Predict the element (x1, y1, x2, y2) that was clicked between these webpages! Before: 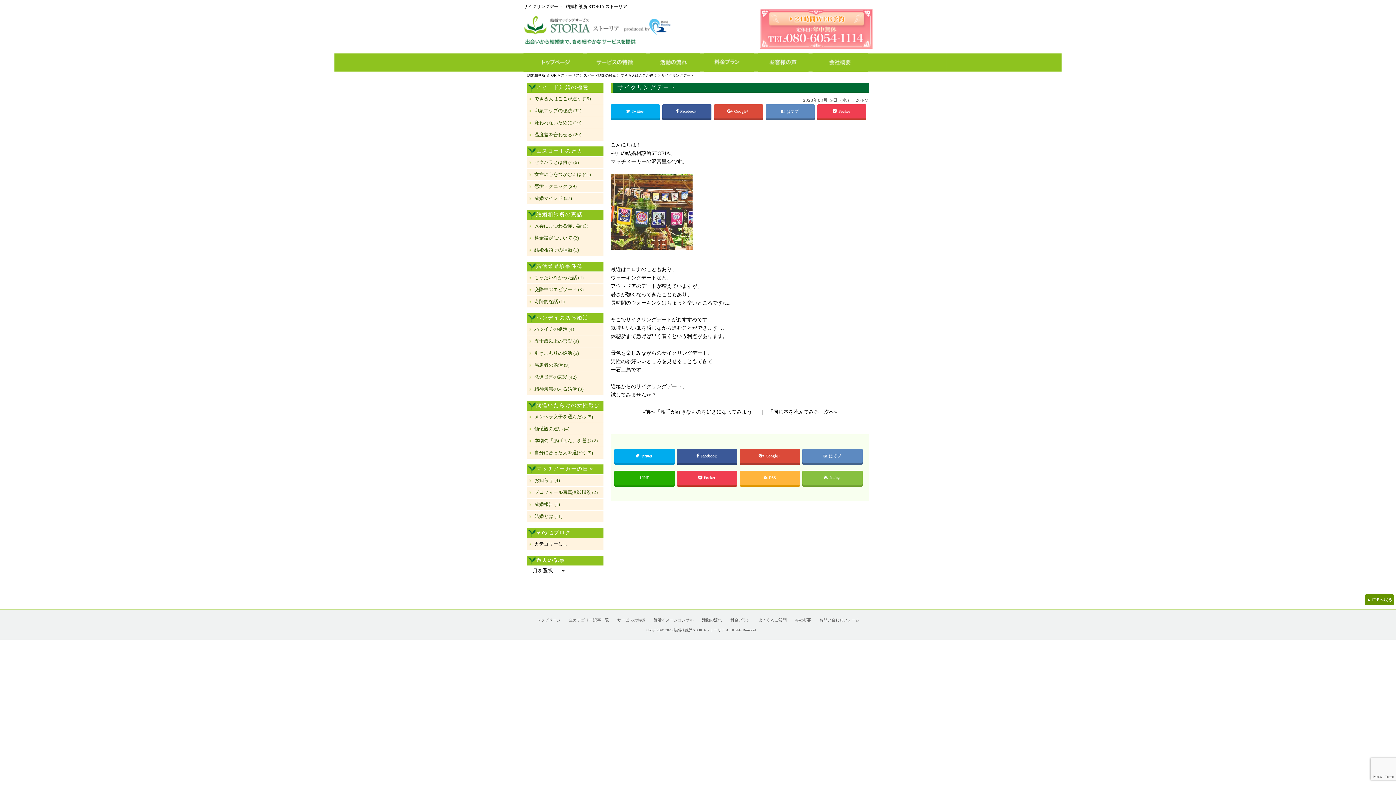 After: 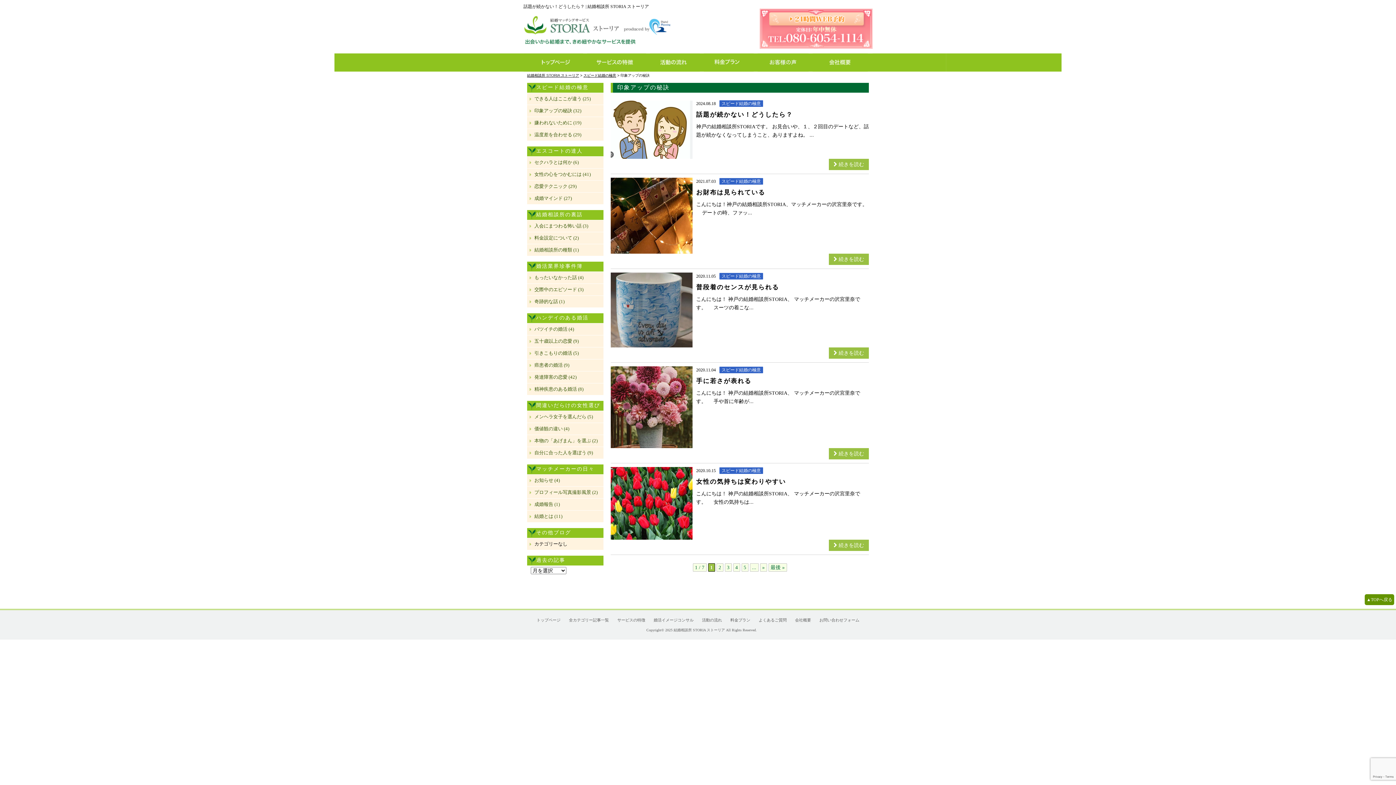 Action: bbox: (534, 106, 581, 114) label: 印象アップの秘訣 (32)